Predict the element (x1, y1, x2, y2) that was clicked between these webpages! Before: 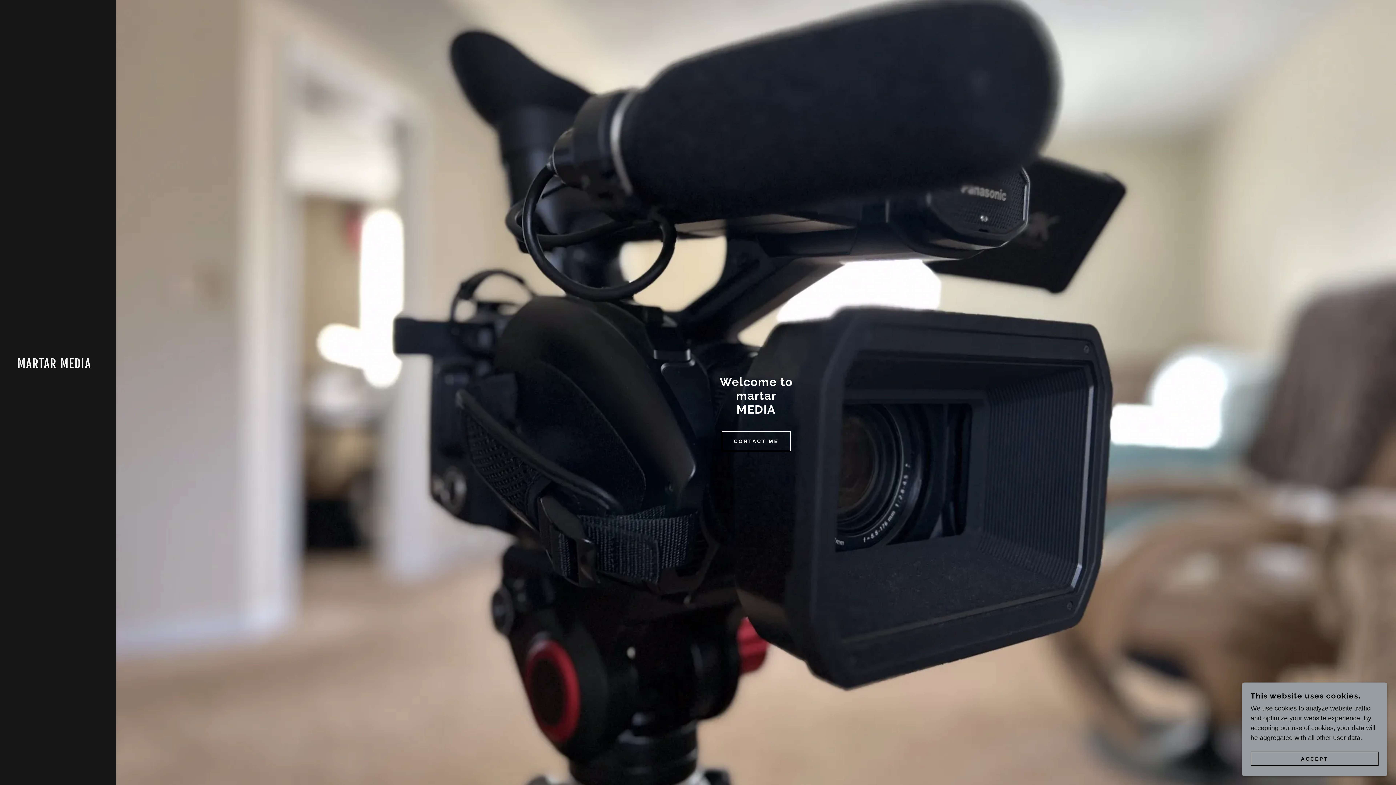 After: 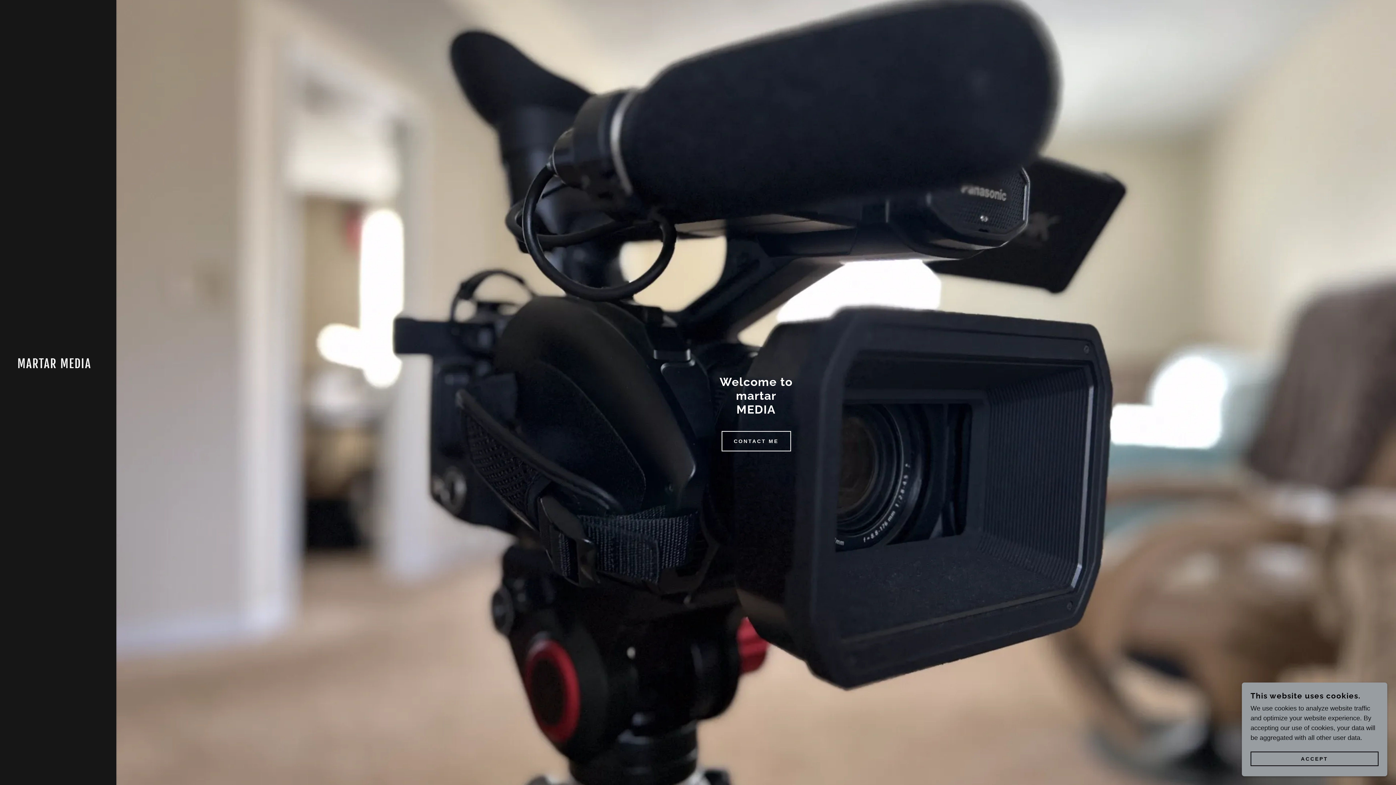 Action: bbox: (17, 362, 98, 369) label: MARTAR MEDIA